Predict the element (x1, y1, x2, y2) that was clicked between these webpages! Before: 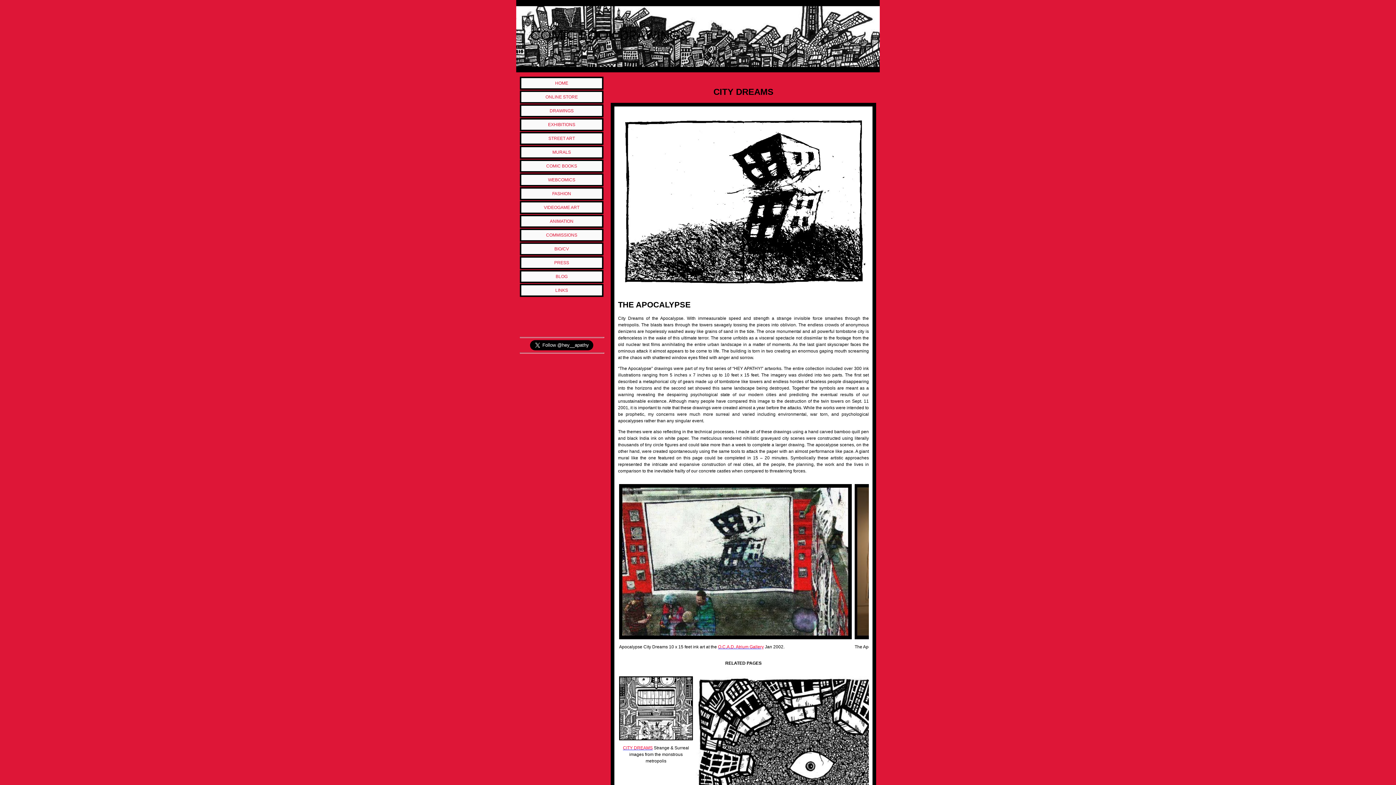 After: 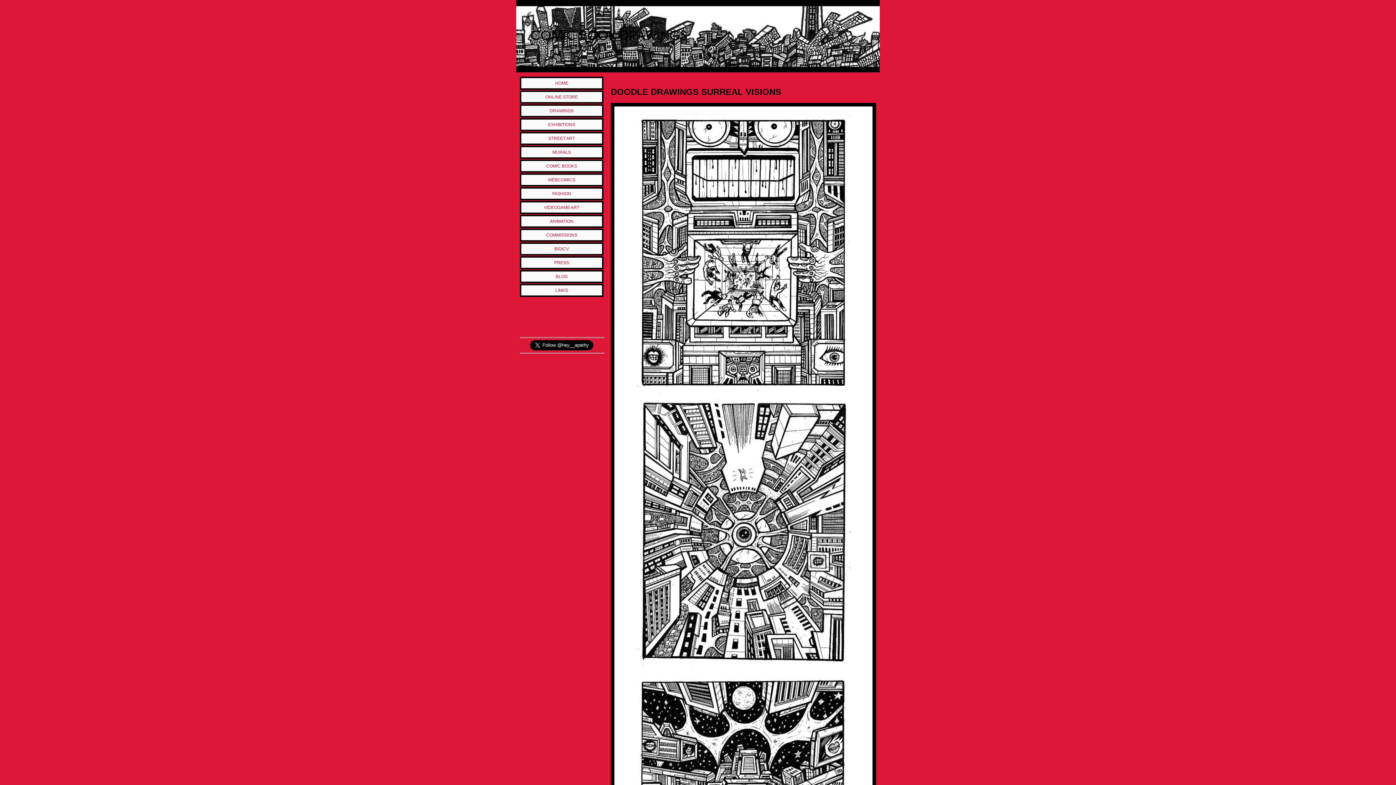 Action: bbox: (623, 745, 652, 750) label: CITY DREAMS